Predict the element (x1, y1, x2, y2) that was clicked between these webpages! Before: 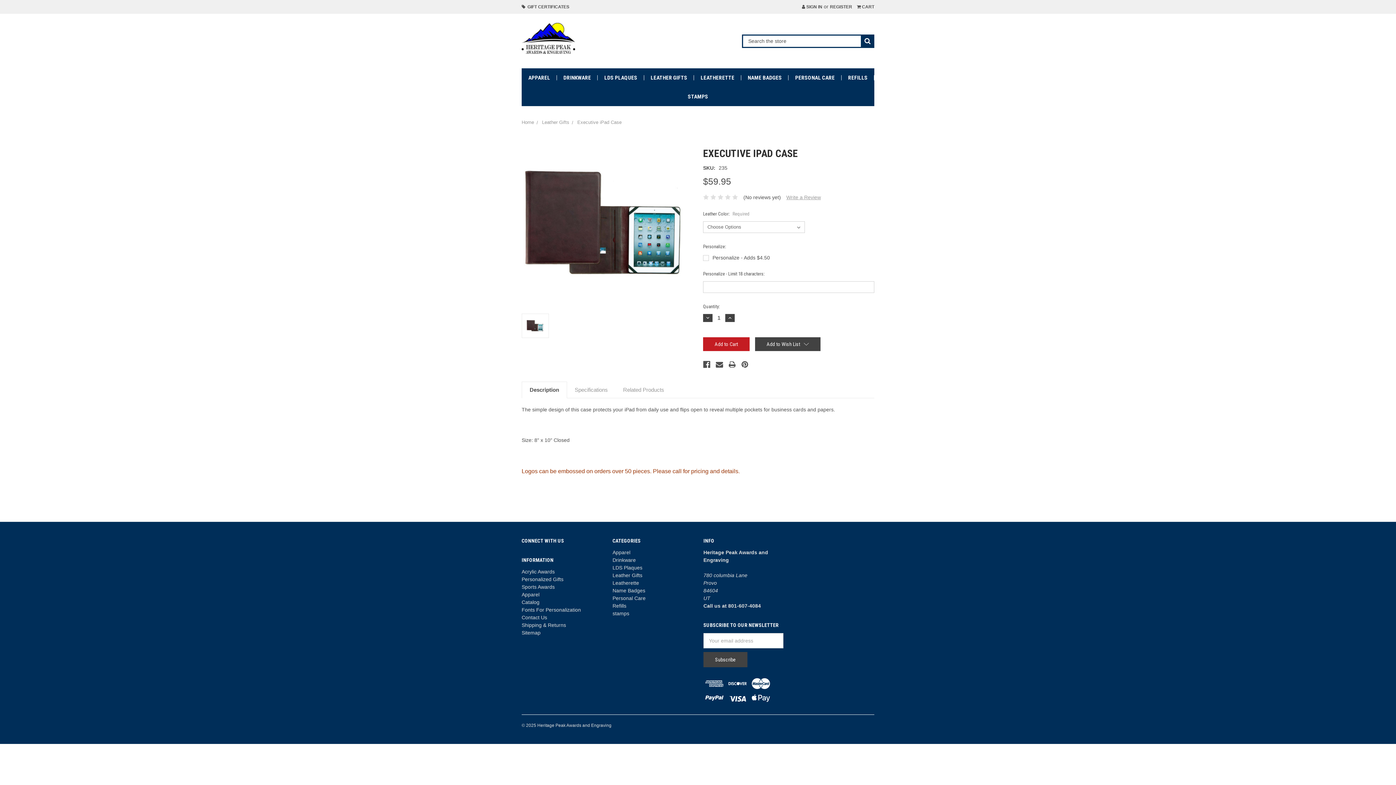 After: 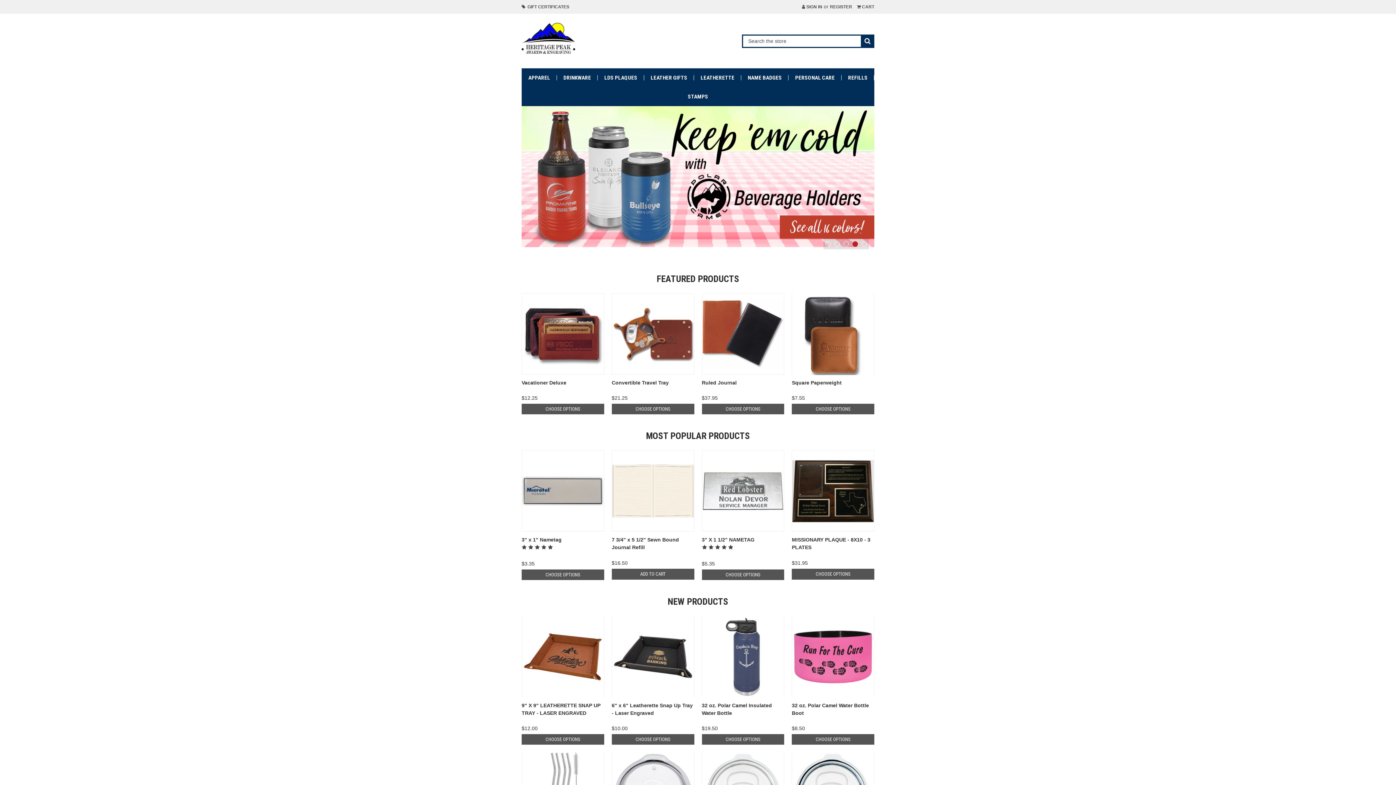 Action: label: Home bbox: (521, 119, 534, 125)